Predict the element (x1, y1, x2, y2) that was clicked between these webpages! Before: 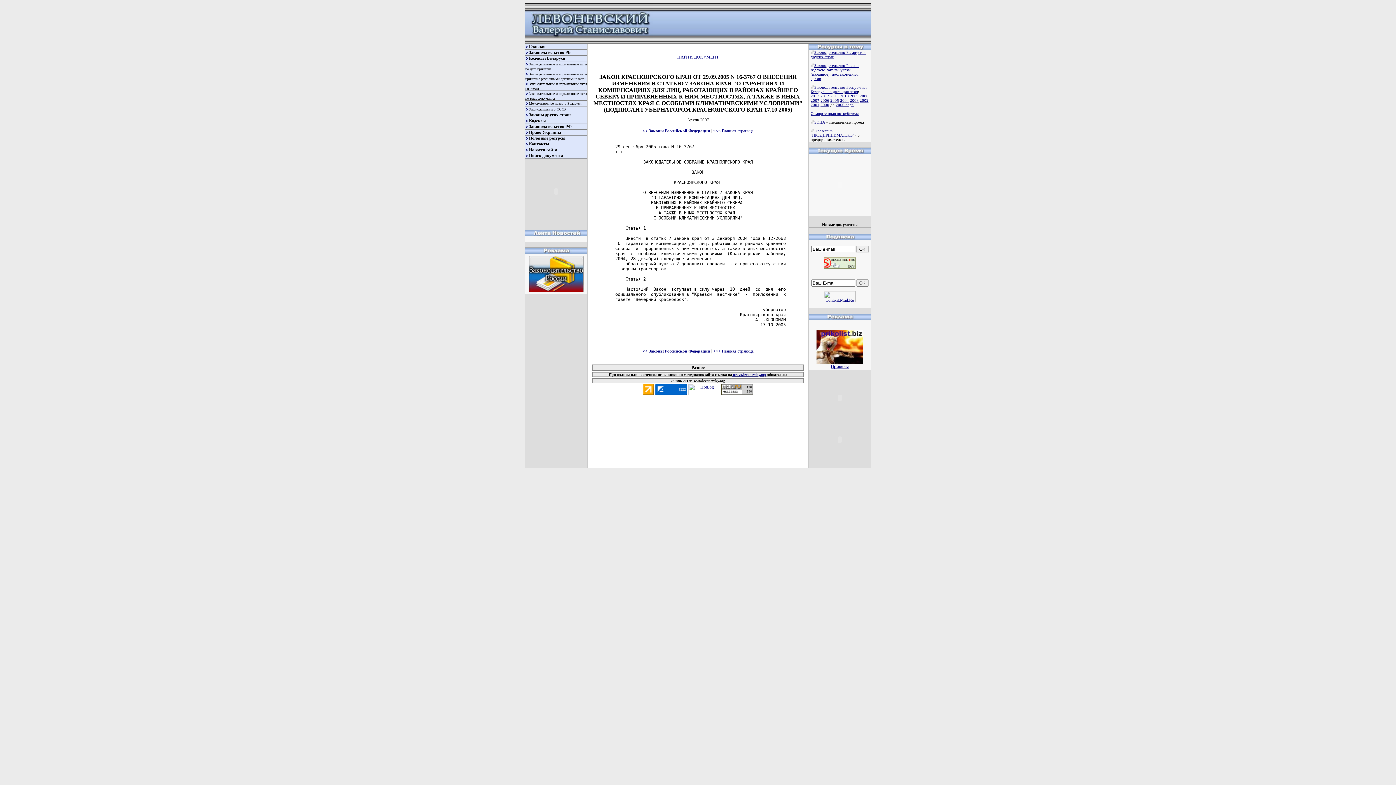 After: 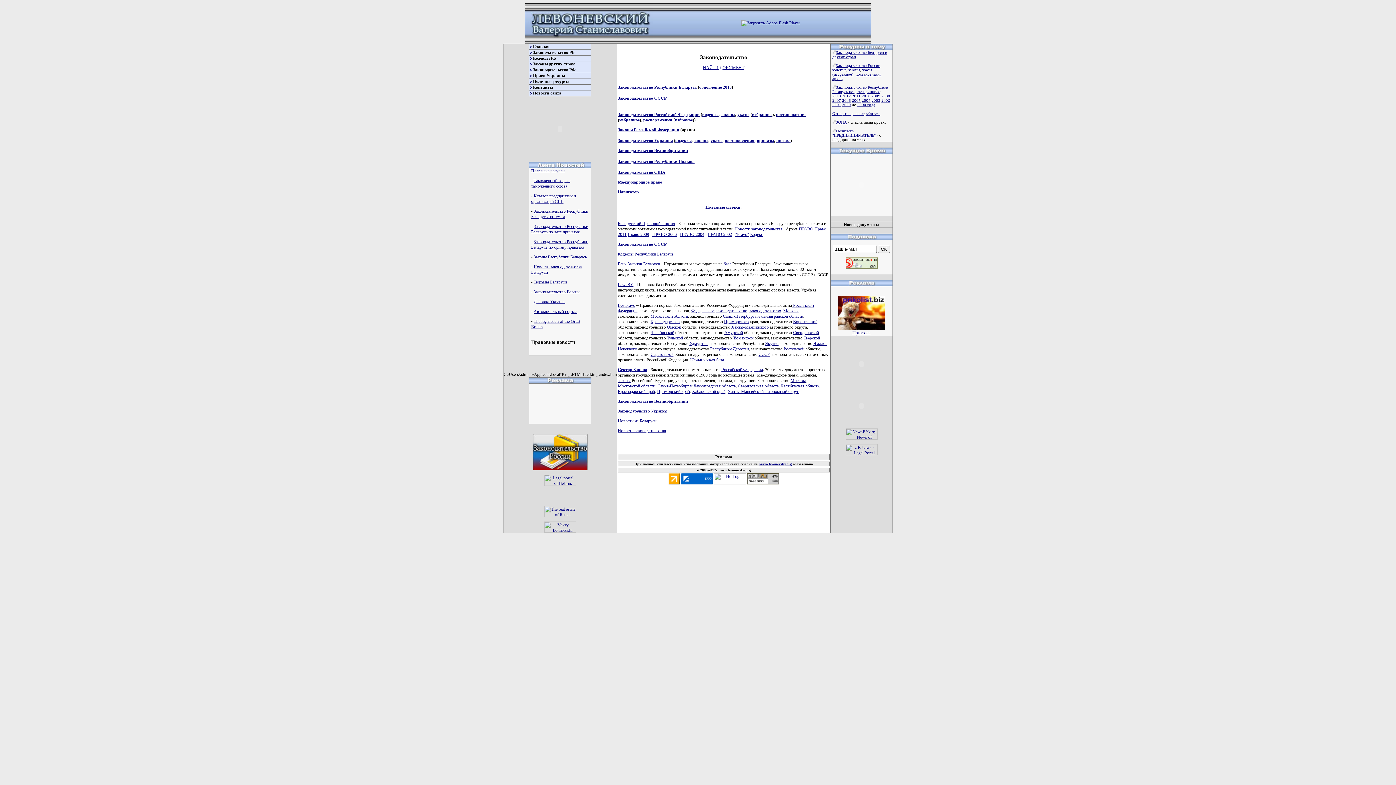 Action: label: <<< Главная страница bbox: (713, 348, 753, 353)